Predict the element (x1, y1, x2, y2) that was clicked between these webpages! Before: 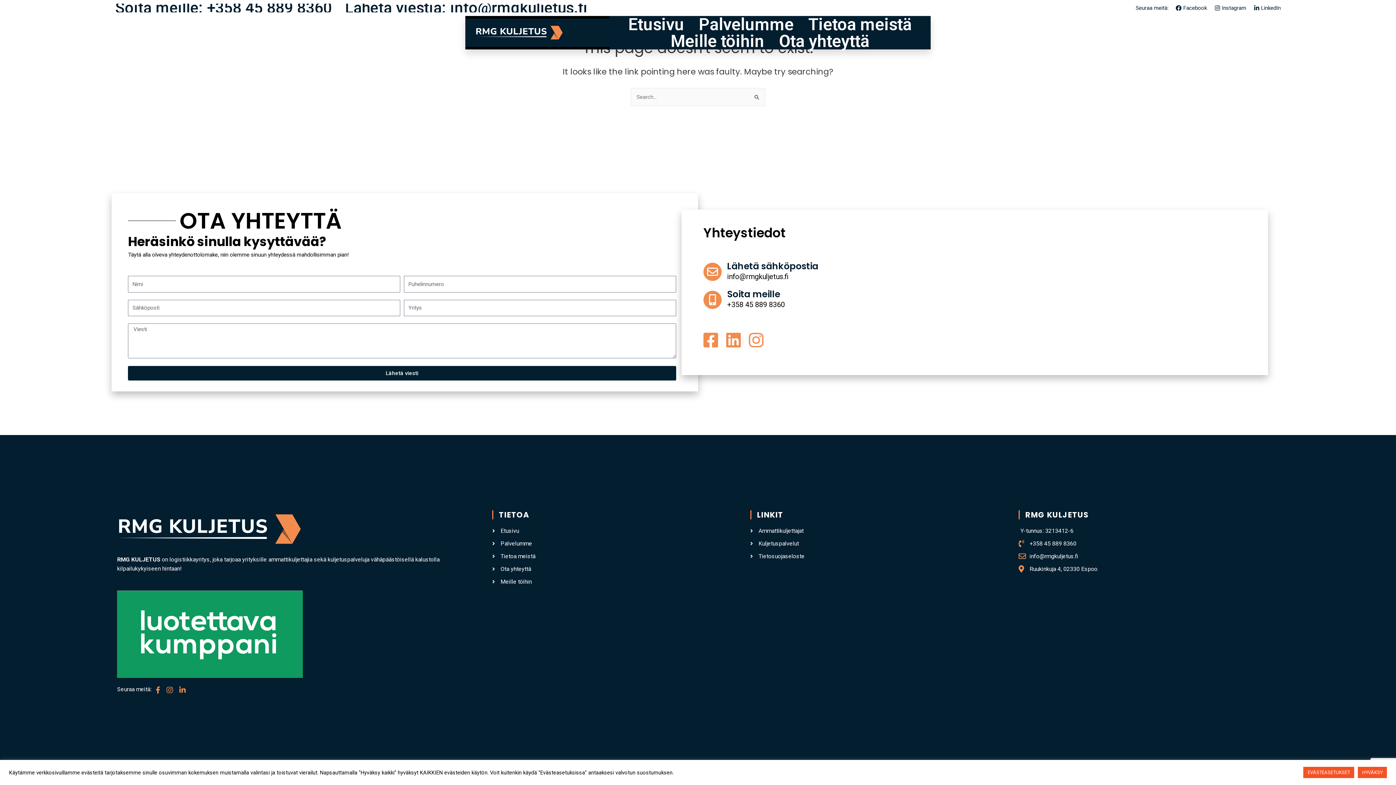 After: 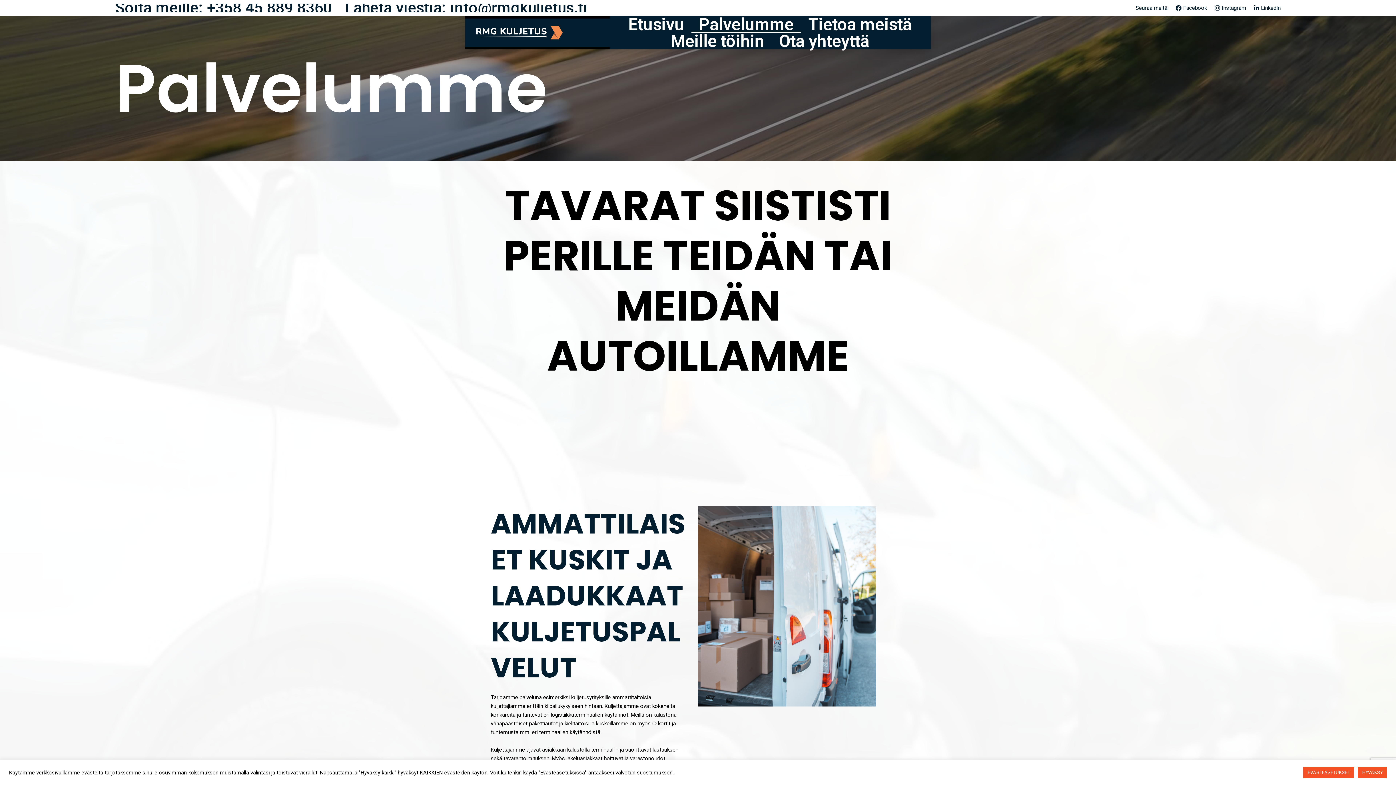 Action: label: Palvelumme bbox: (492, 539, 739, 548)